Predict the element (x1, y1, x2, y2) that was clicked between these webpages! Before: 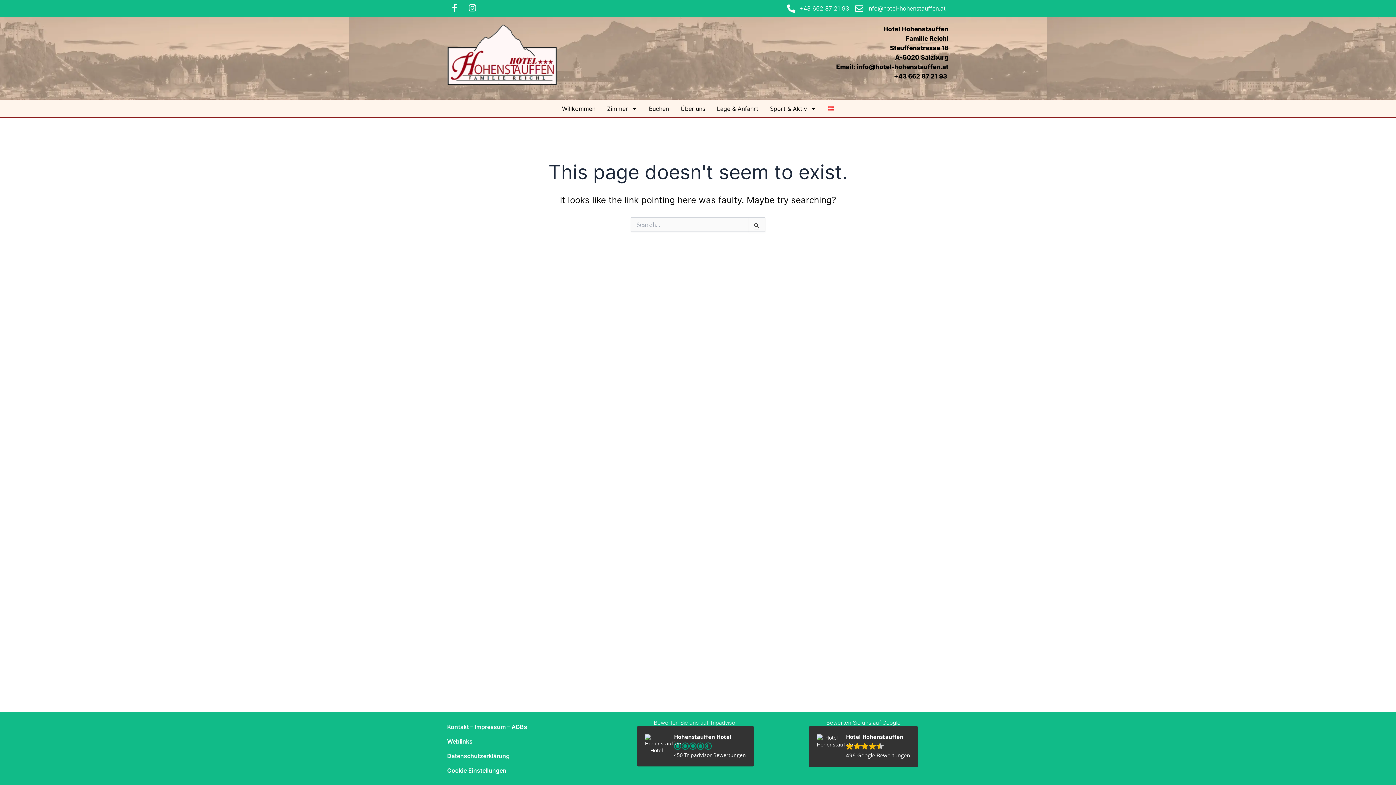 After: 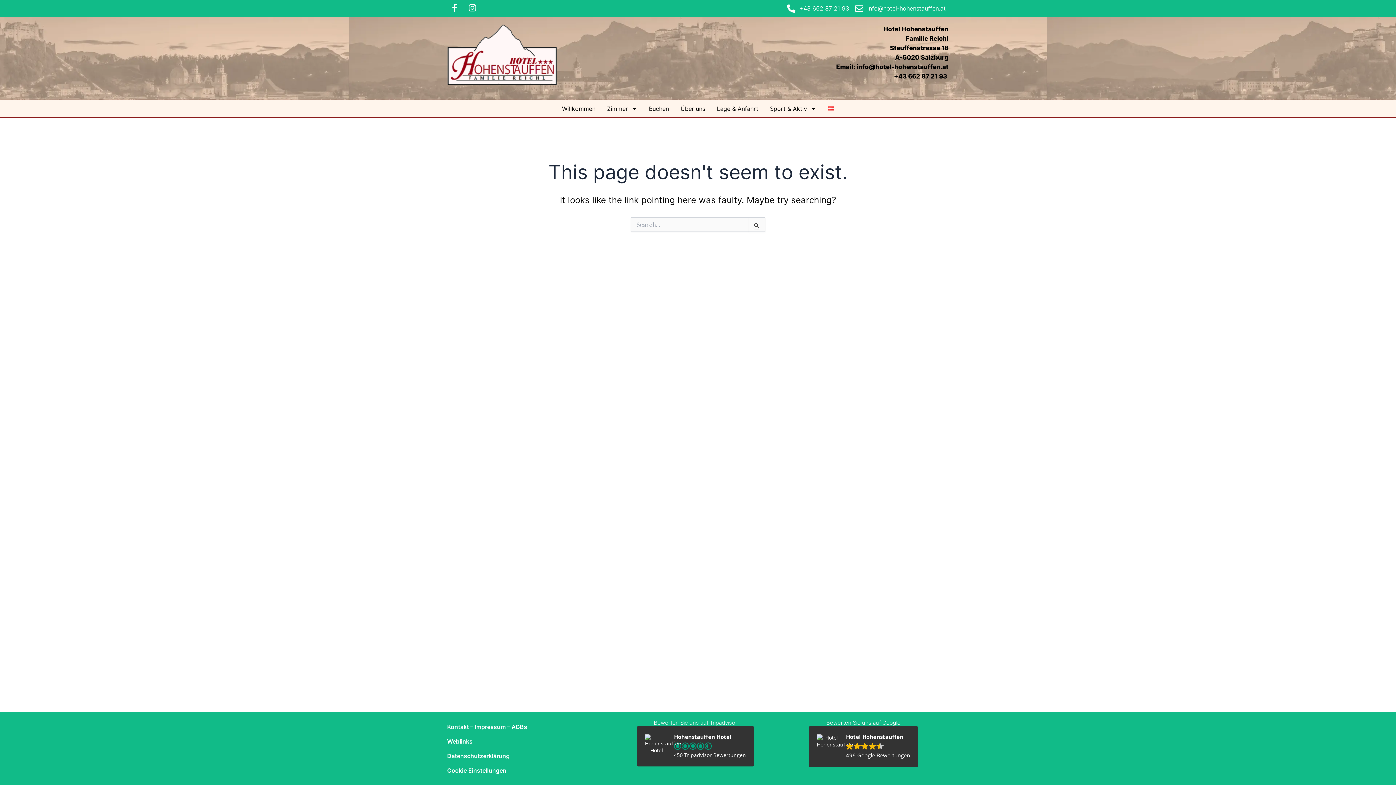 Action: label: +43 662 87 21 93 bbox: (787, 3, 849, 13)